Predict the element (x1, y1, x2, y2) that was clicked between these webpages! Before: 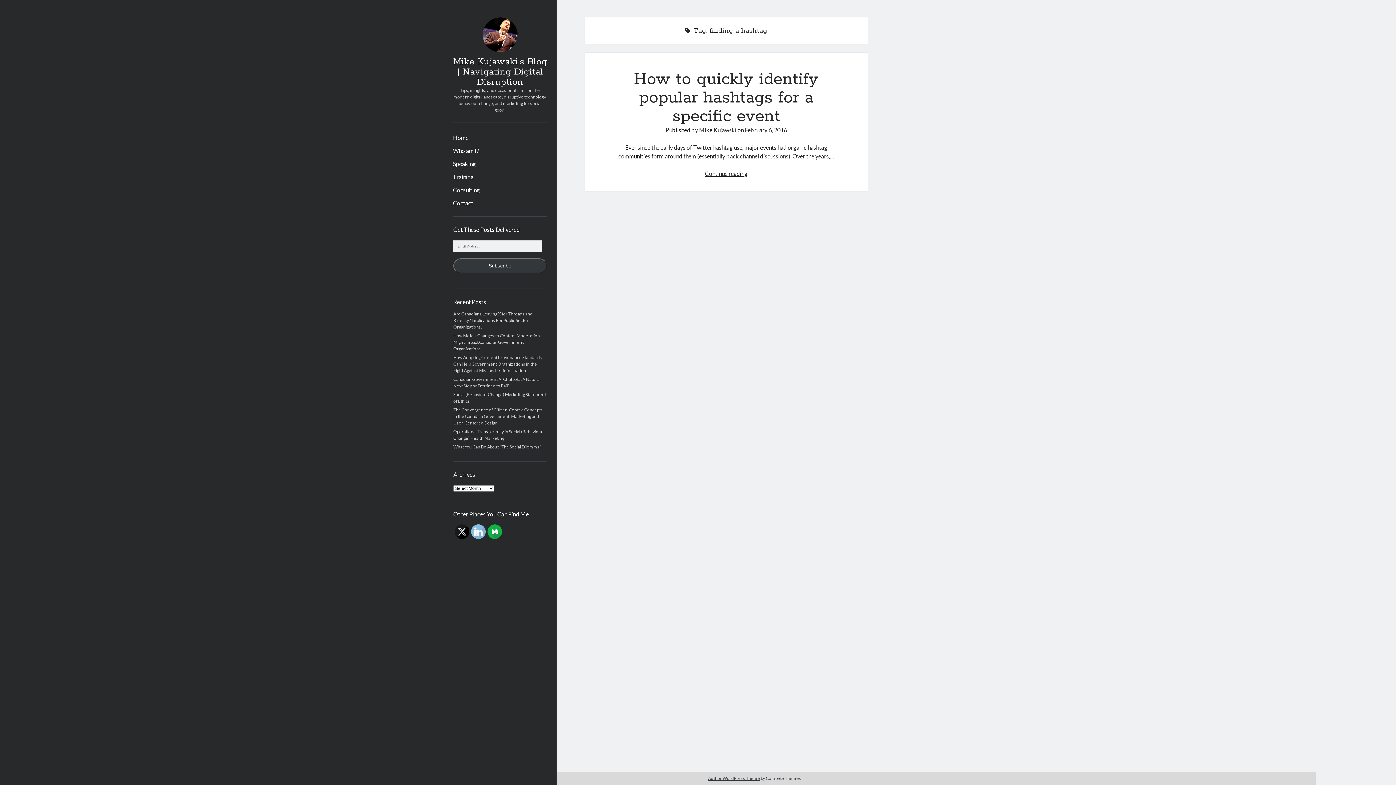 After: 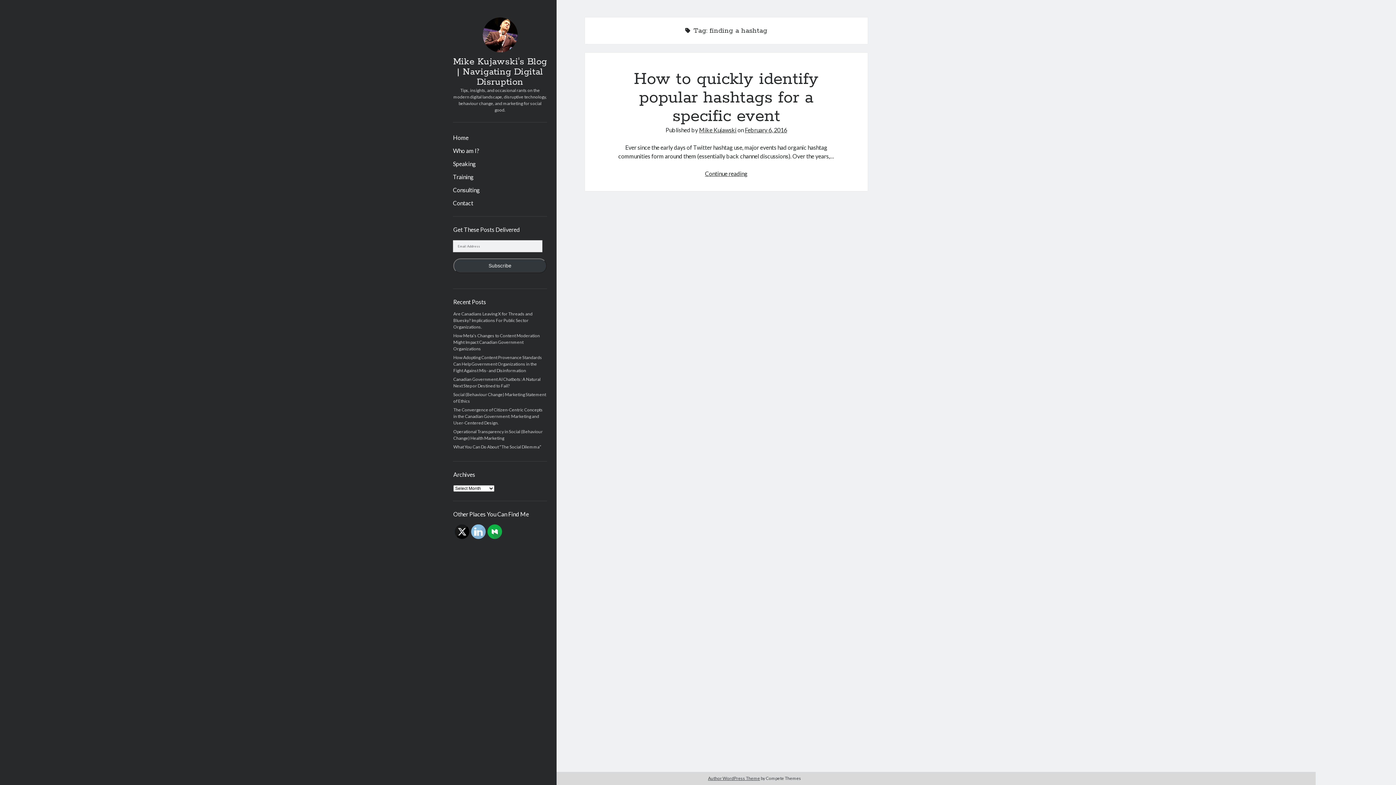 Action: bbox: (471, 525, 486, 539)